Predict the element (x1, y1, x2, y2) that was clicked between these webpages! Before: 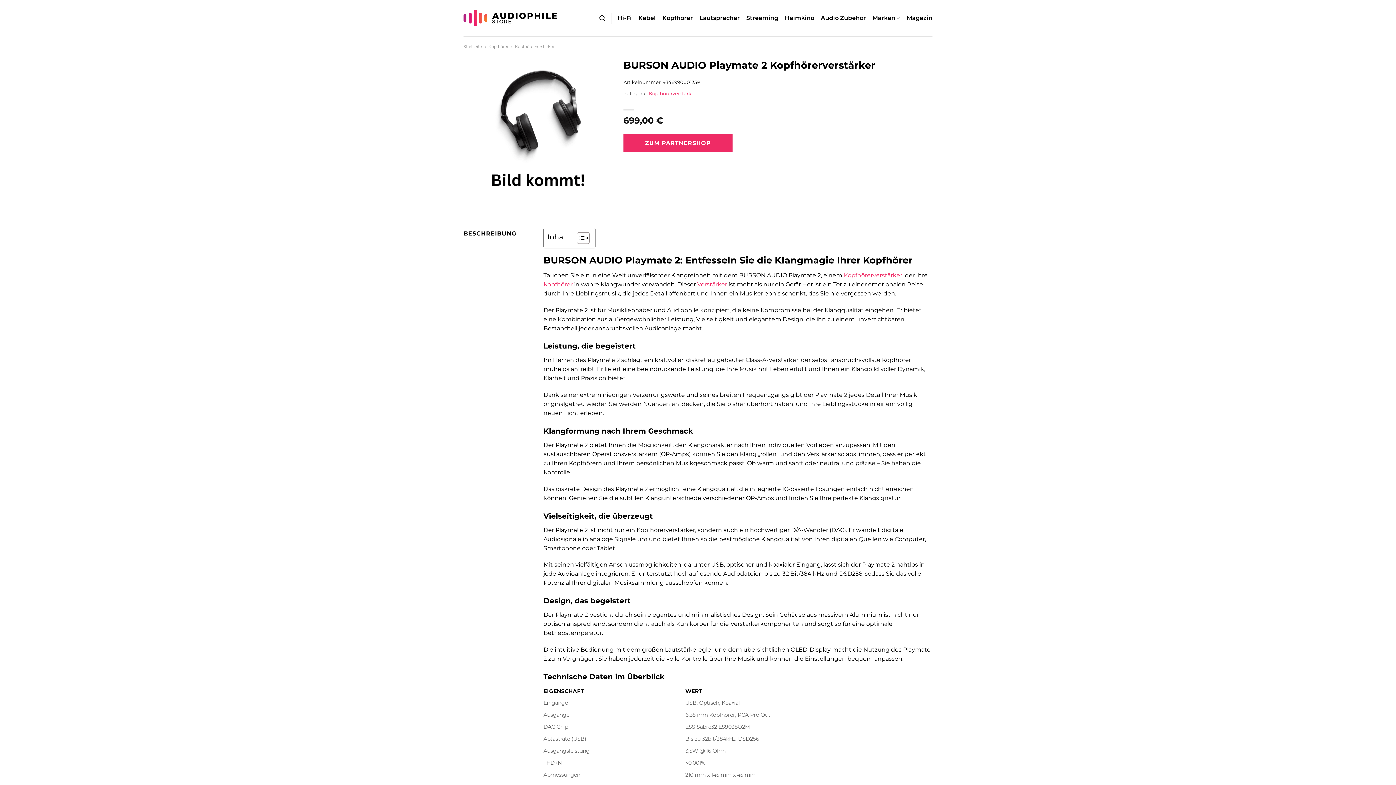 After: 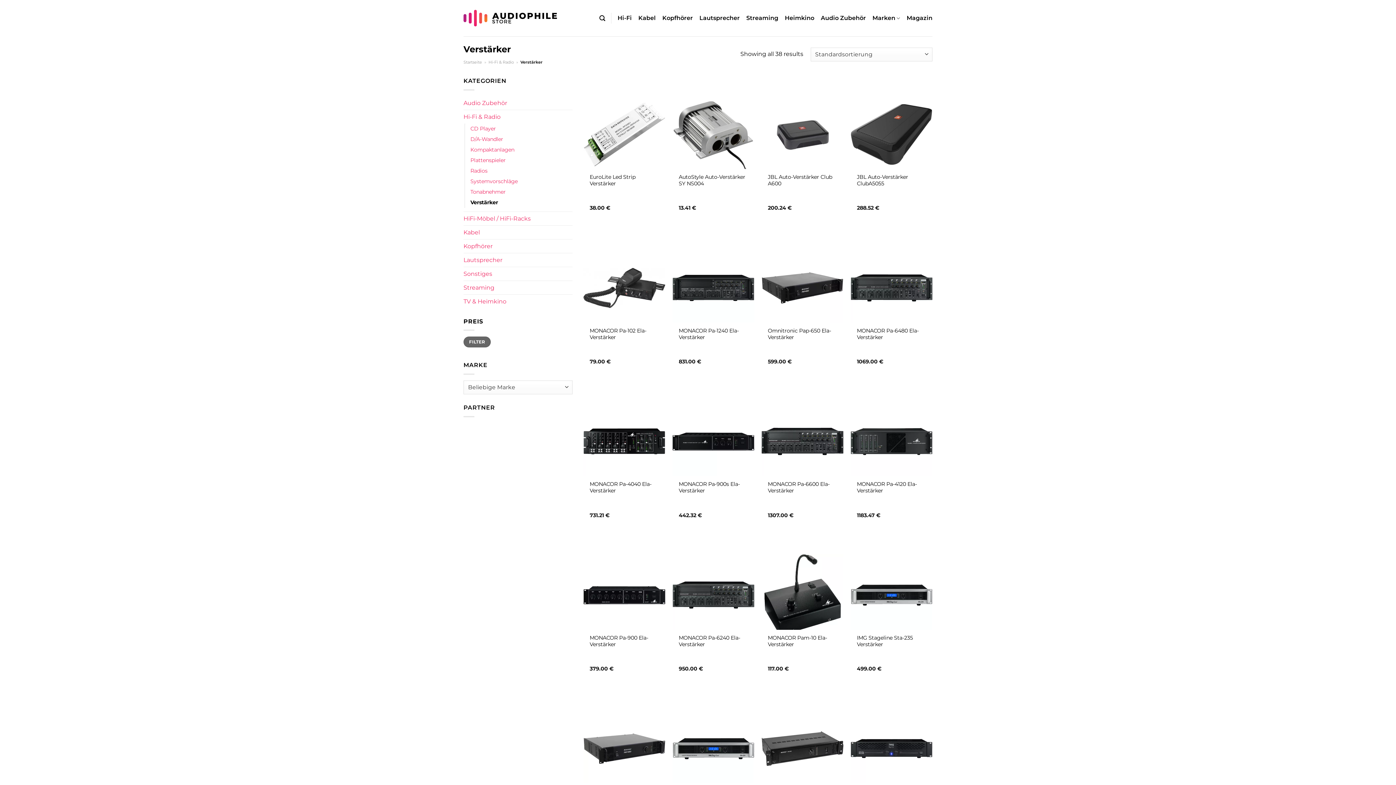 Action: bbox: (697, 281, 727, 287) label: Verstärker